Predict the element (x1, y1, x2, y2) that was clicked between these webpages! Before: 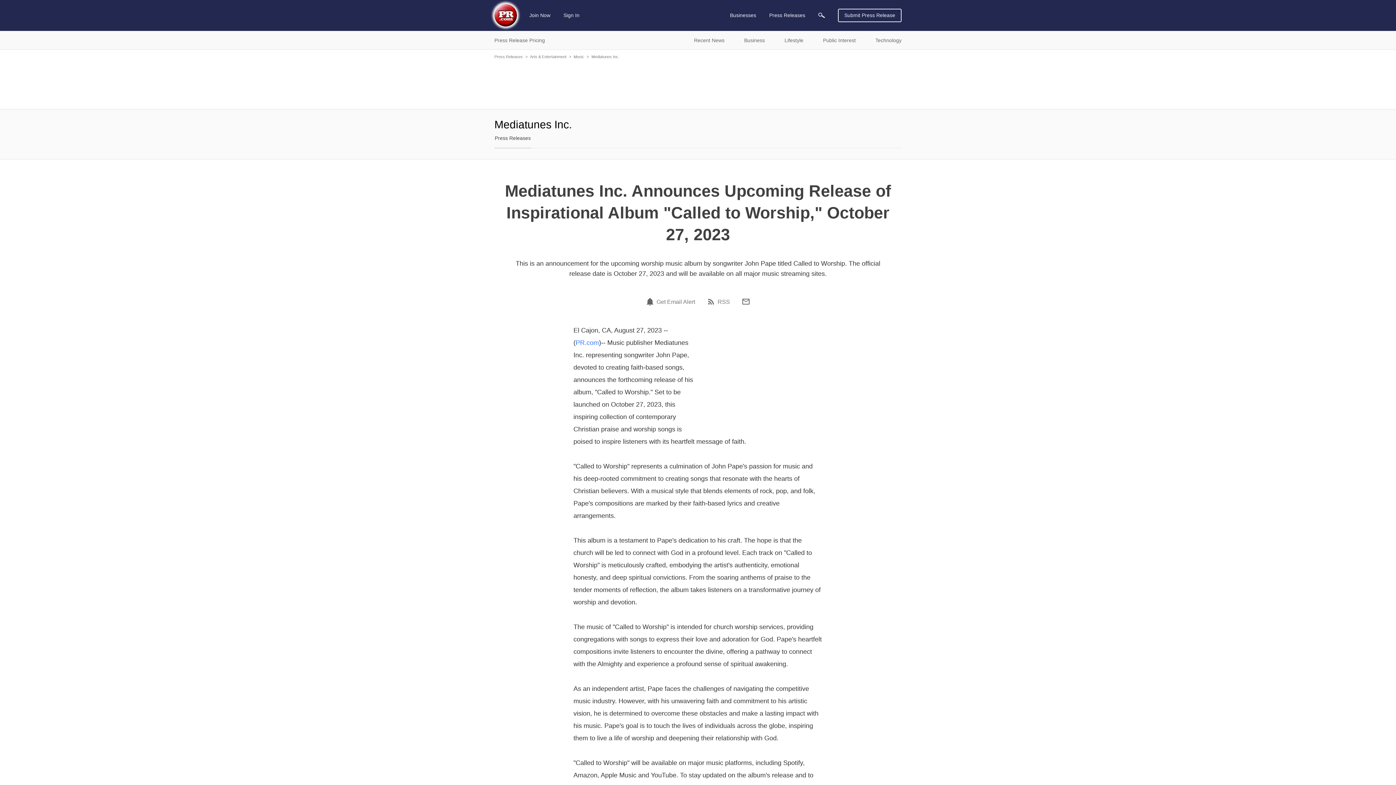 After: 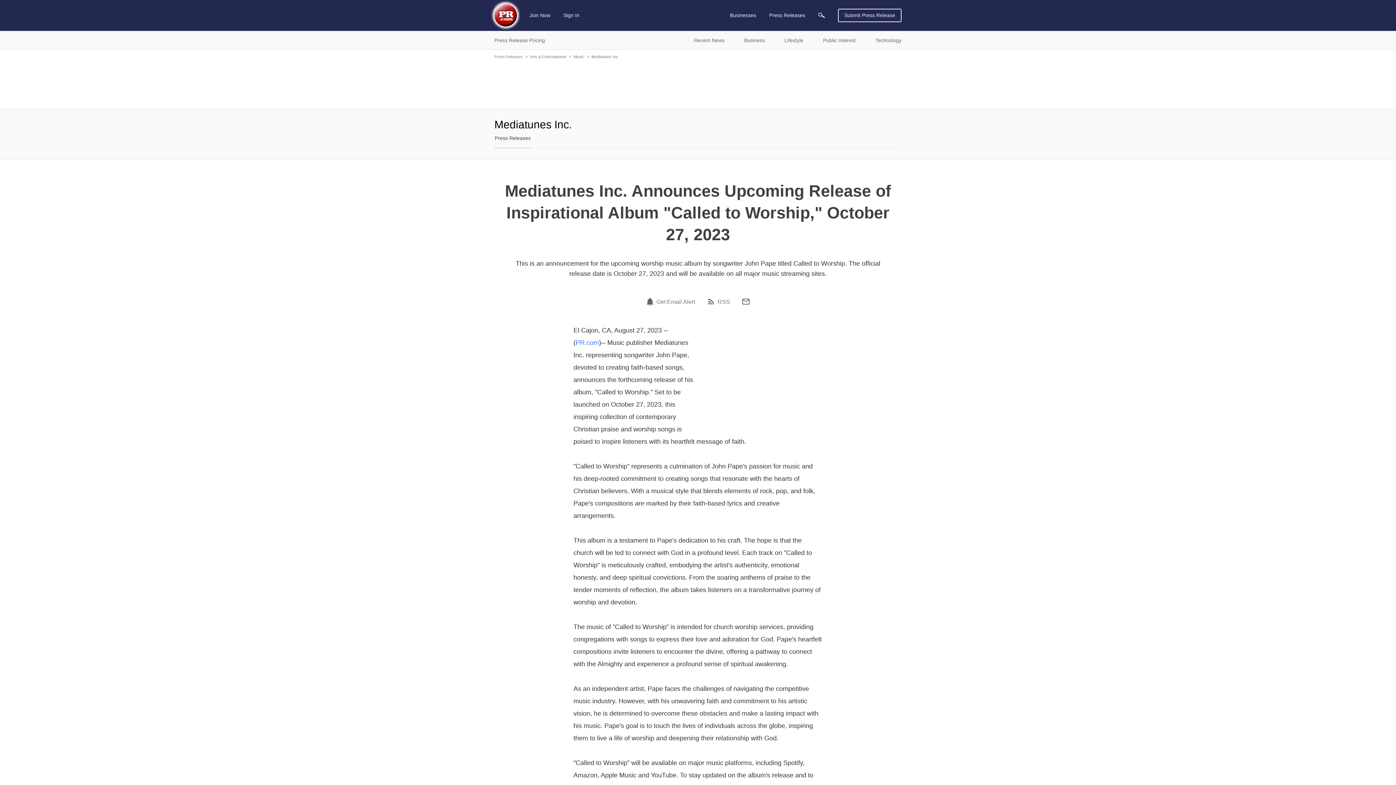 Action: bbox: (741, 297, 750, 306) label: Email